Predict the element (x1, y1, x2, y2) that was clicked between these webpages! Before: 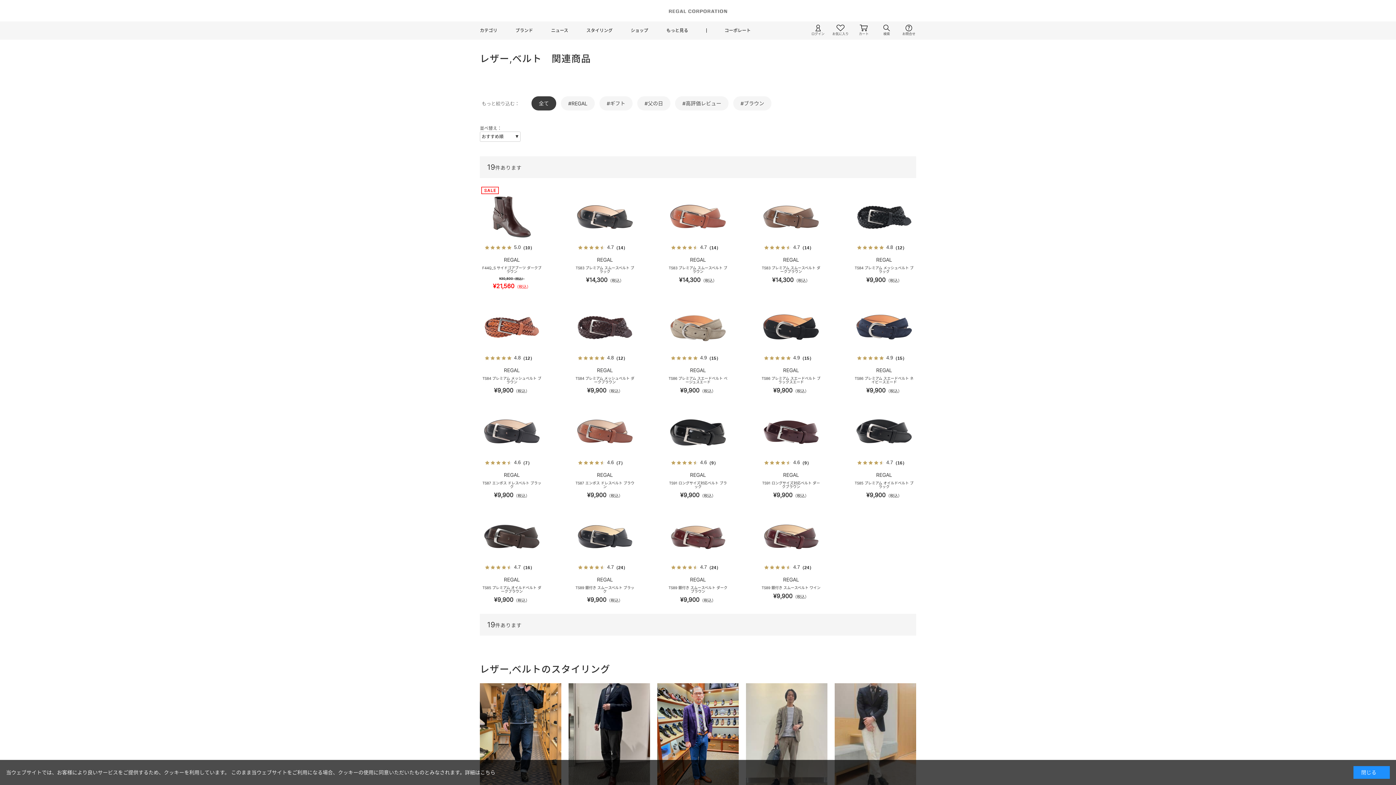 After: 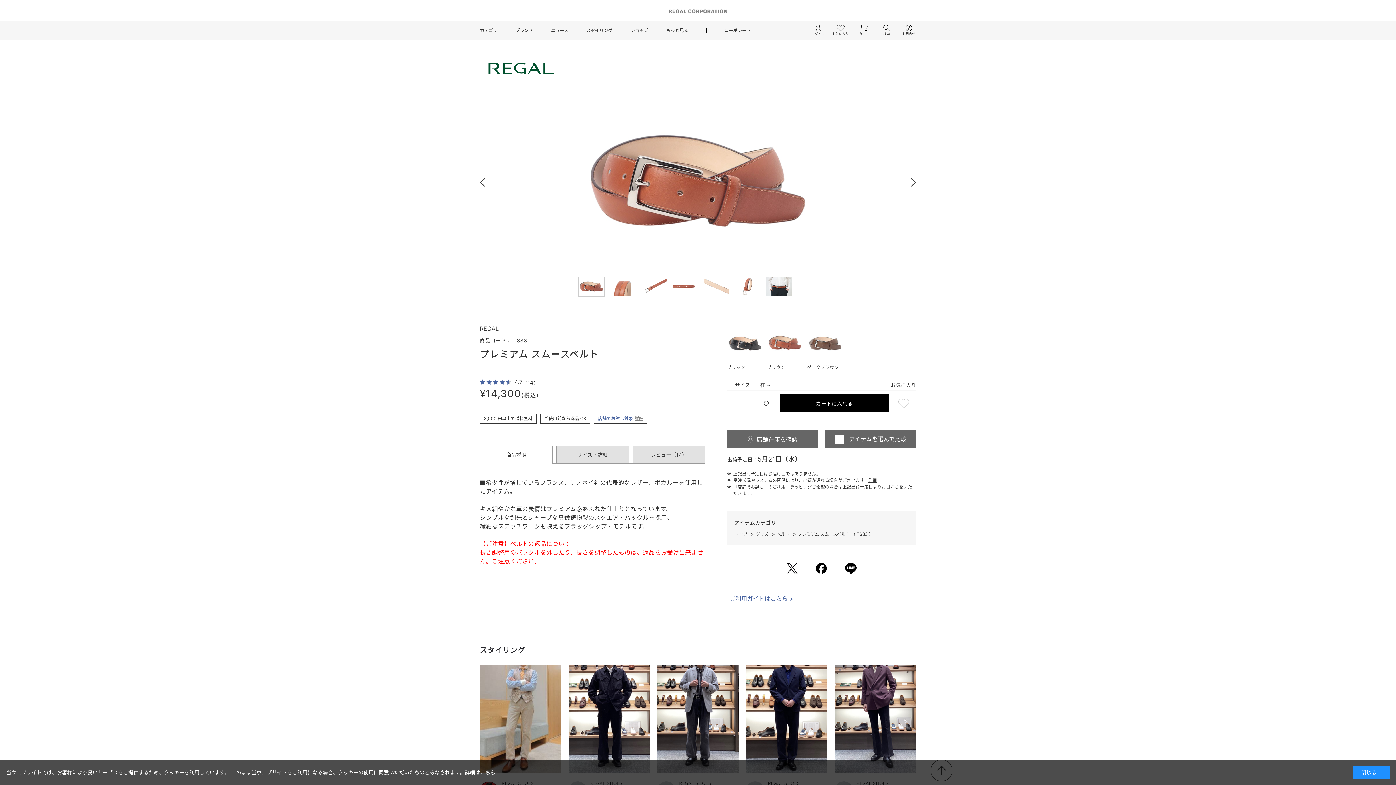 Action: bbox: (667, 194, 728, 239)